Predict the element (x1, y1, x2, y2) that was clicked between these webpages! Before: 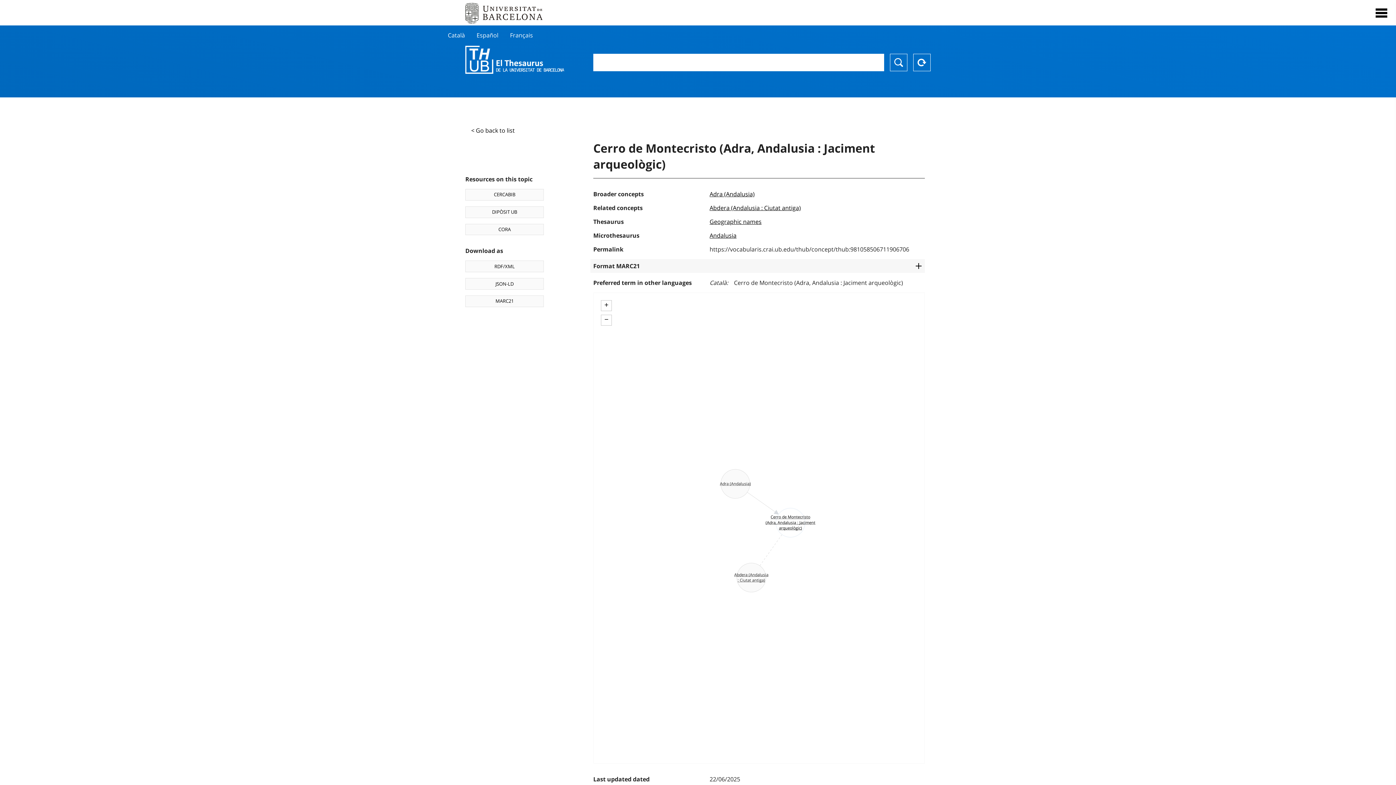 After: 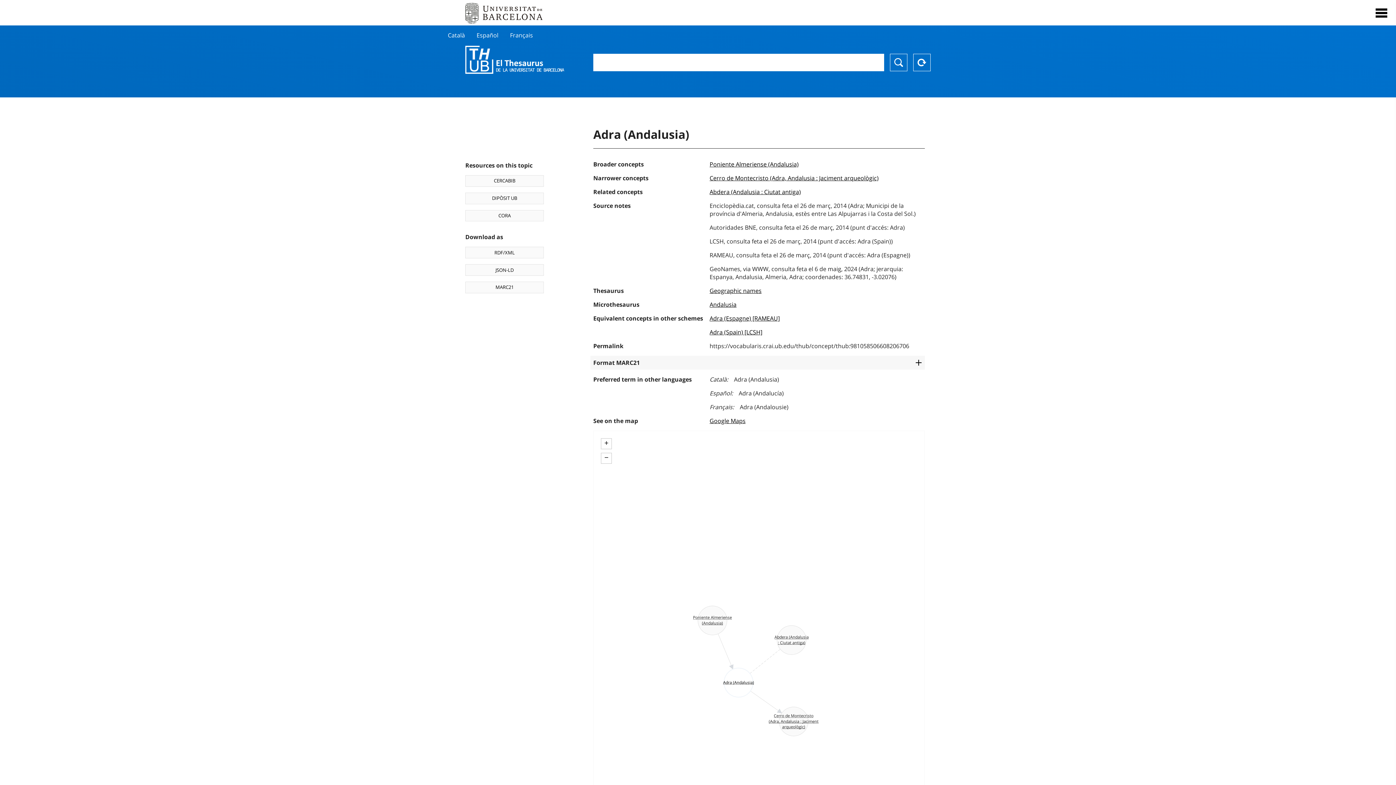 Action: bbox: (709, 190, 754, 198) label: Adra (Andalusia)